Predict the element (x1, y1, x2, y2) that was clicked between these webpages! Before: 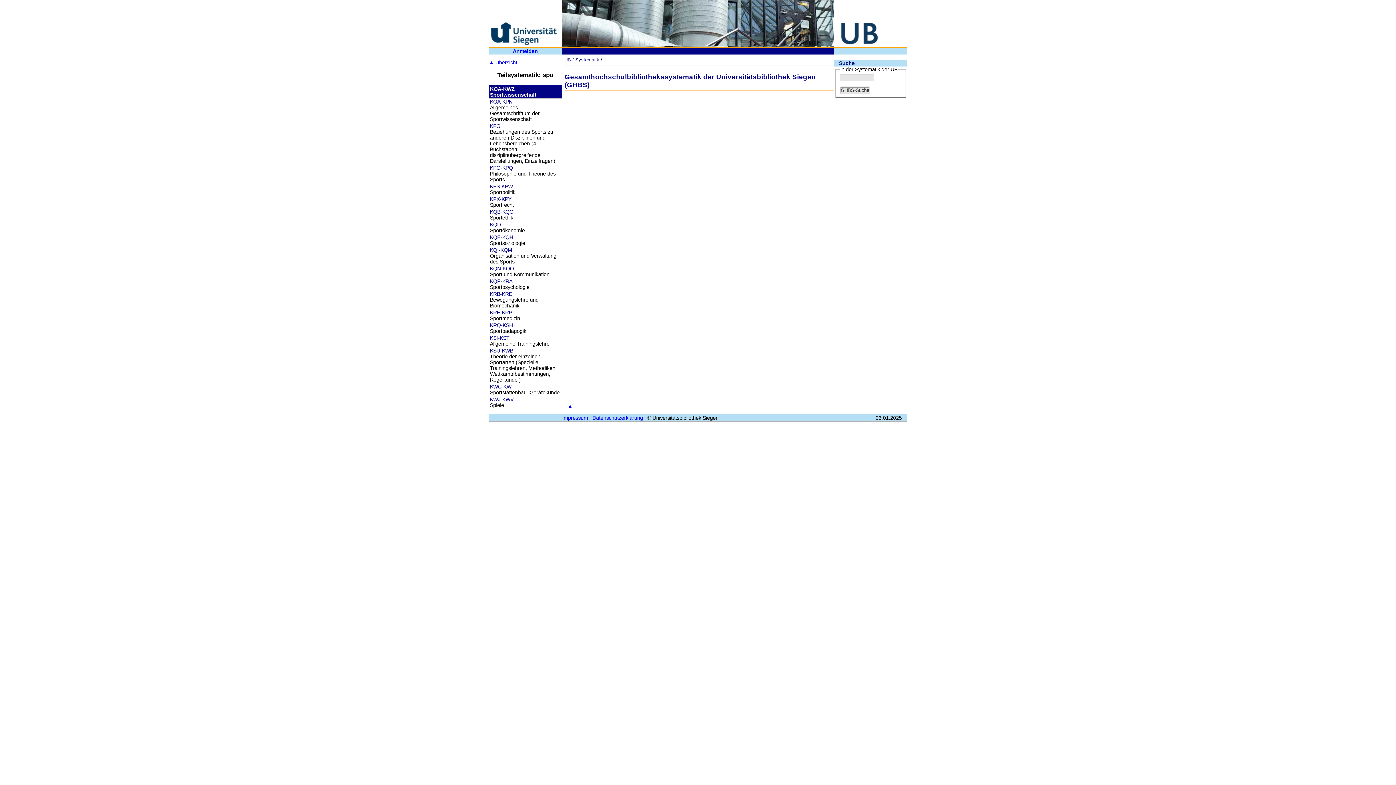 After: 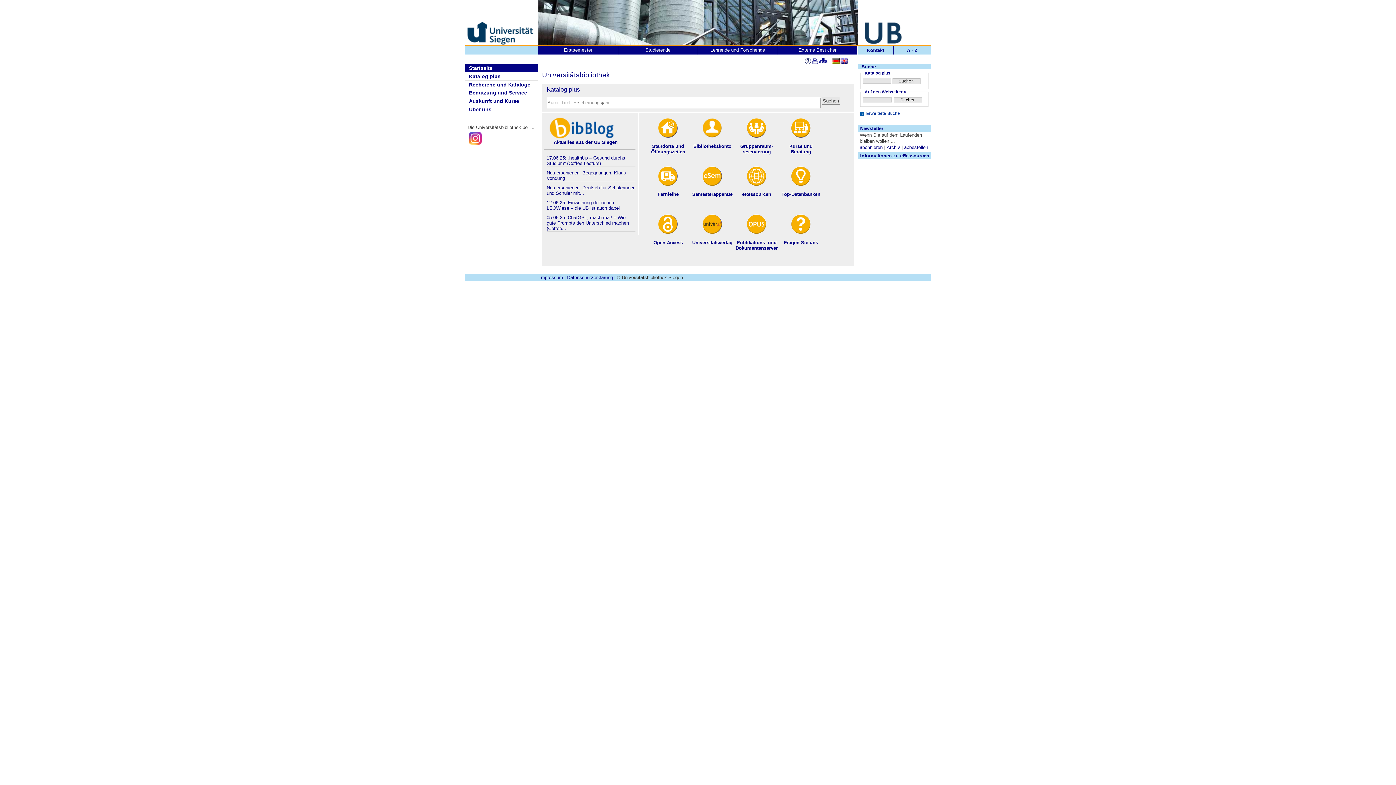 Action: bbox: (834, 41, 907, 46)